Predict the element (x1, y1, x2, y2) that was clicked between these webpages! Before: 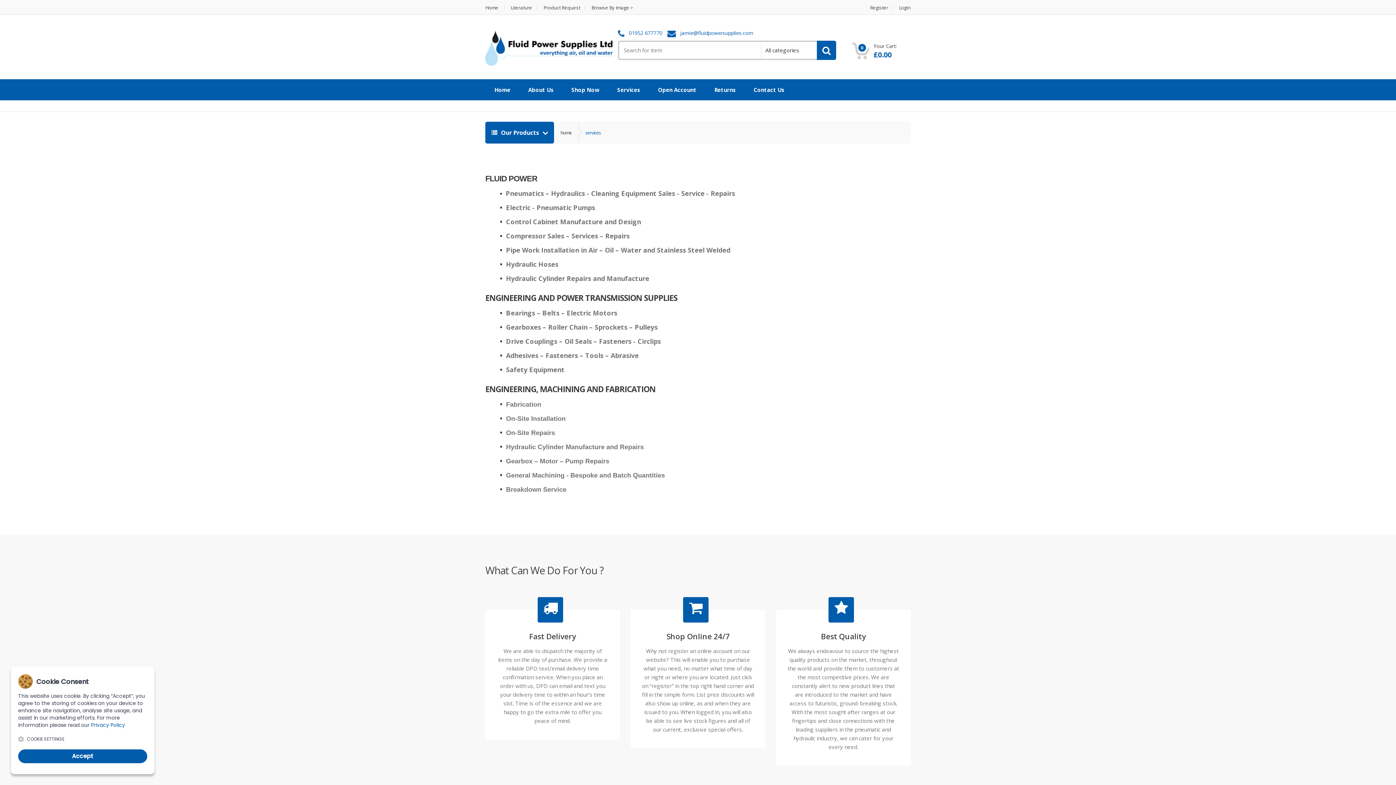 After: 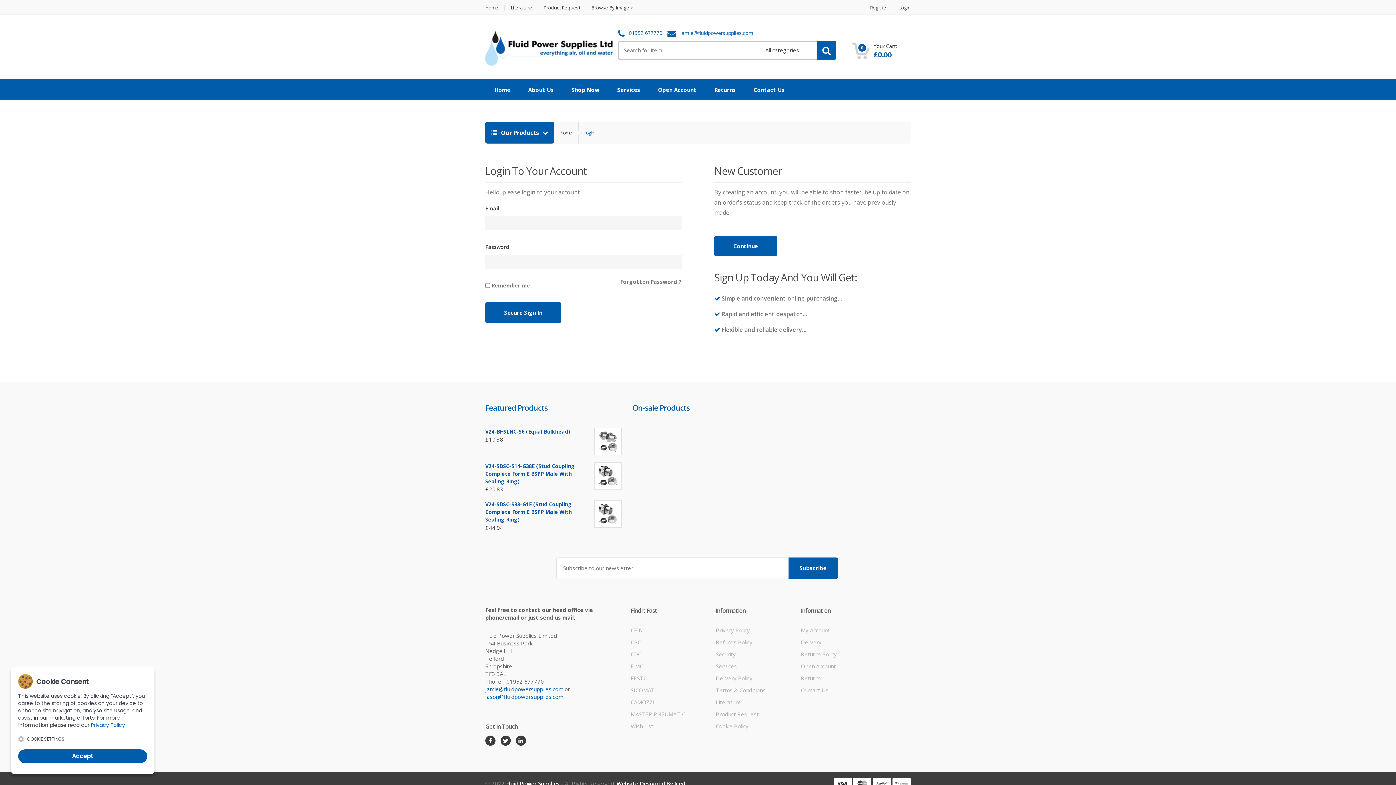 Action: label: Login bbox: (894, 5, 910, 10)